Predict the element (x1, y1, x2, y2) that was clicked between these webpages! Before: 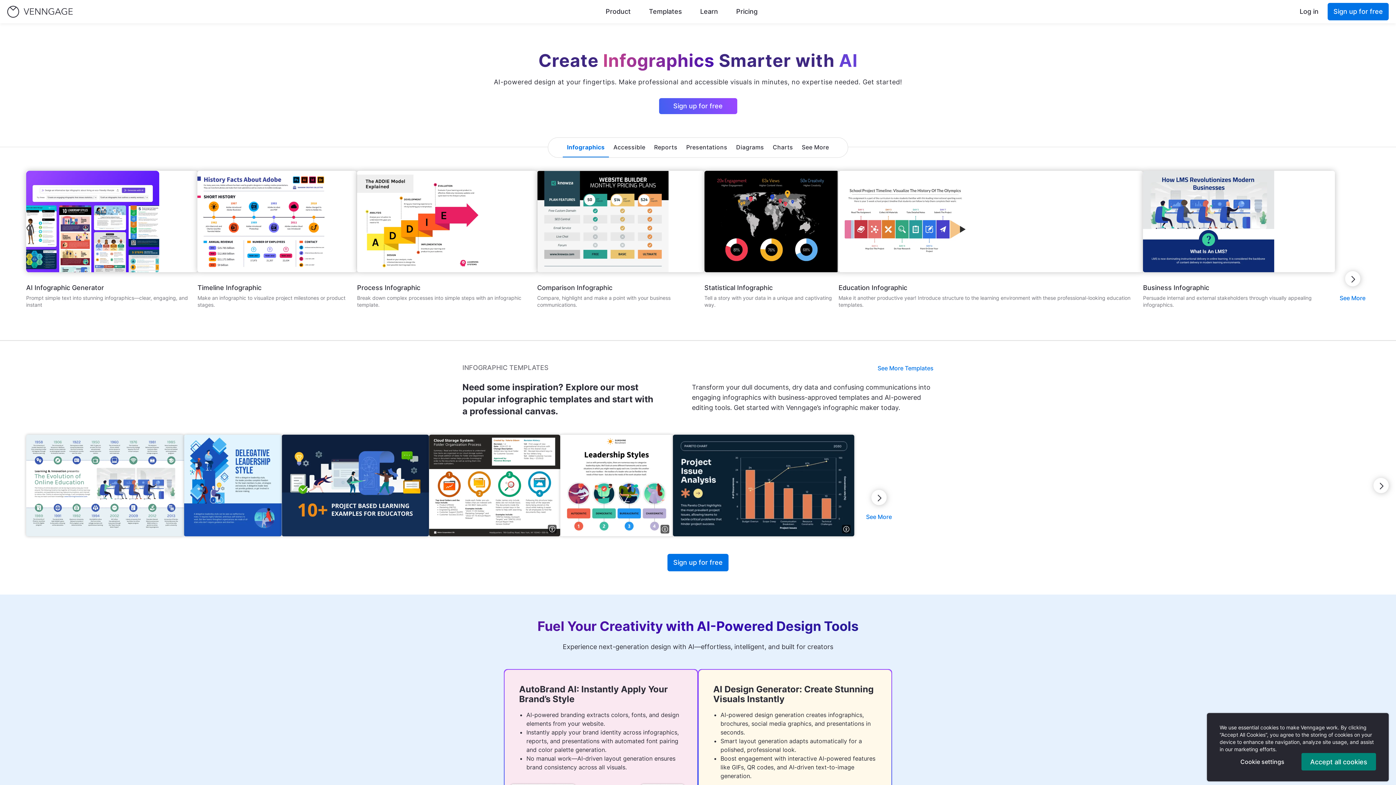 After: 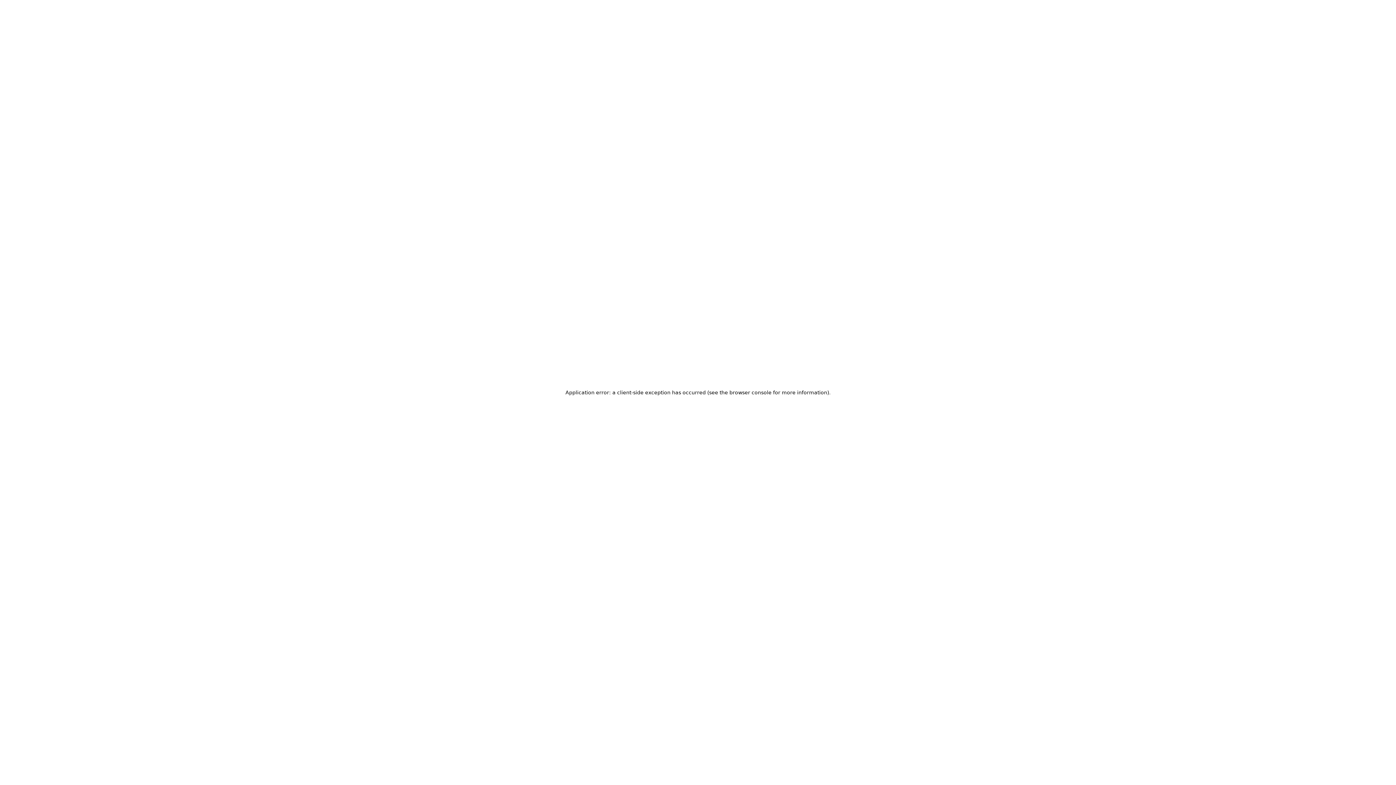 Action: label: /templates/education bbox: (838, 170, 1143, 272)